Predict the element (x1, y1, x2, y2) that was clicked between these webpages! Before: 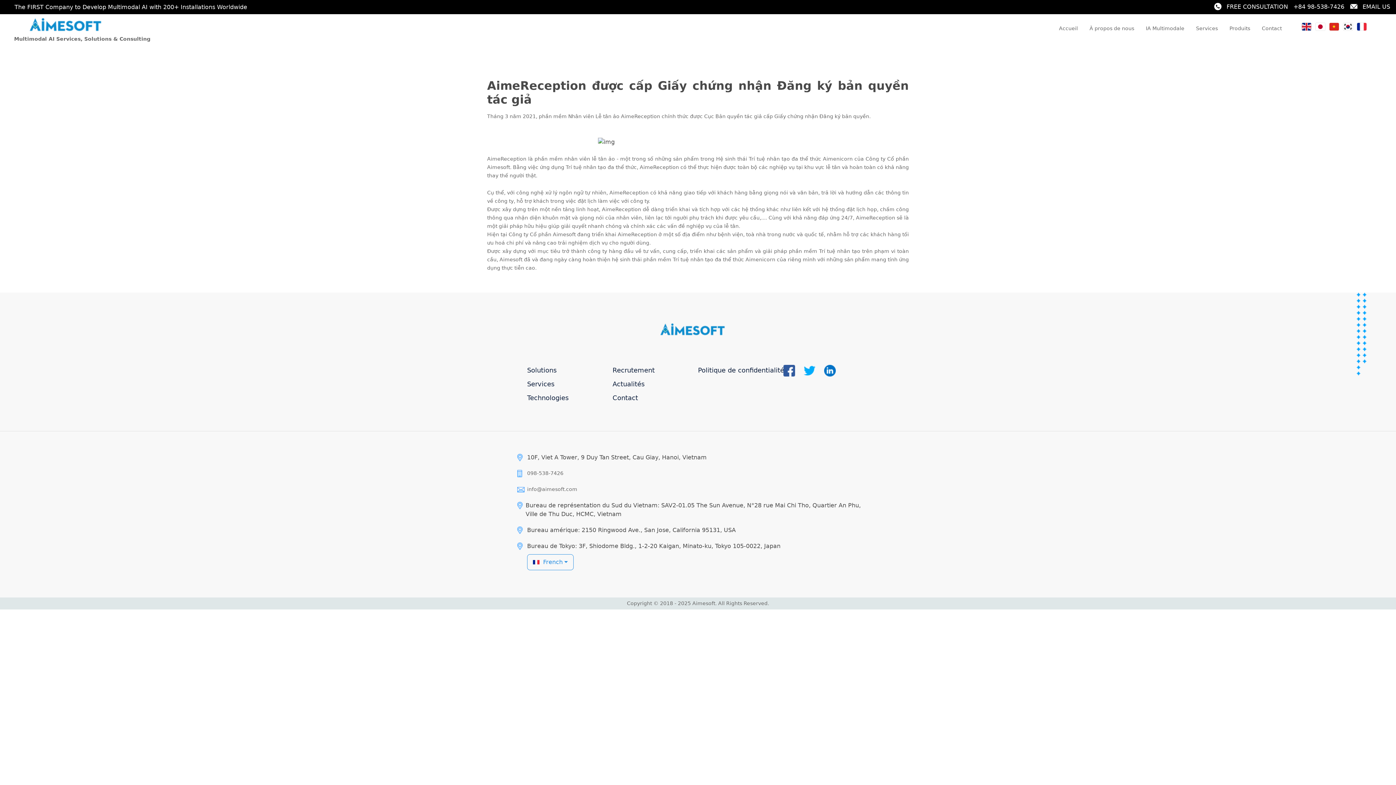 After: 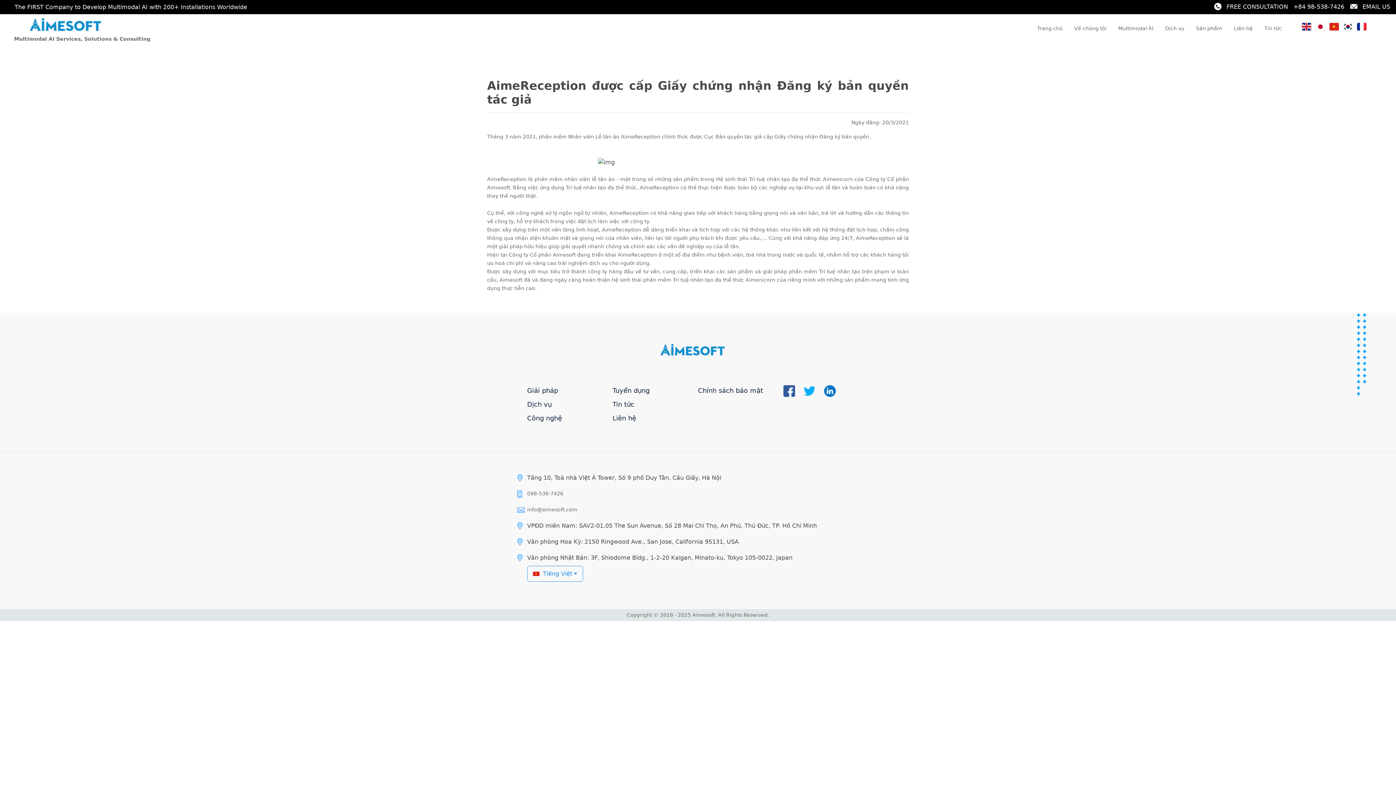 Action: bbox: (1329, 22, 1339, 31)